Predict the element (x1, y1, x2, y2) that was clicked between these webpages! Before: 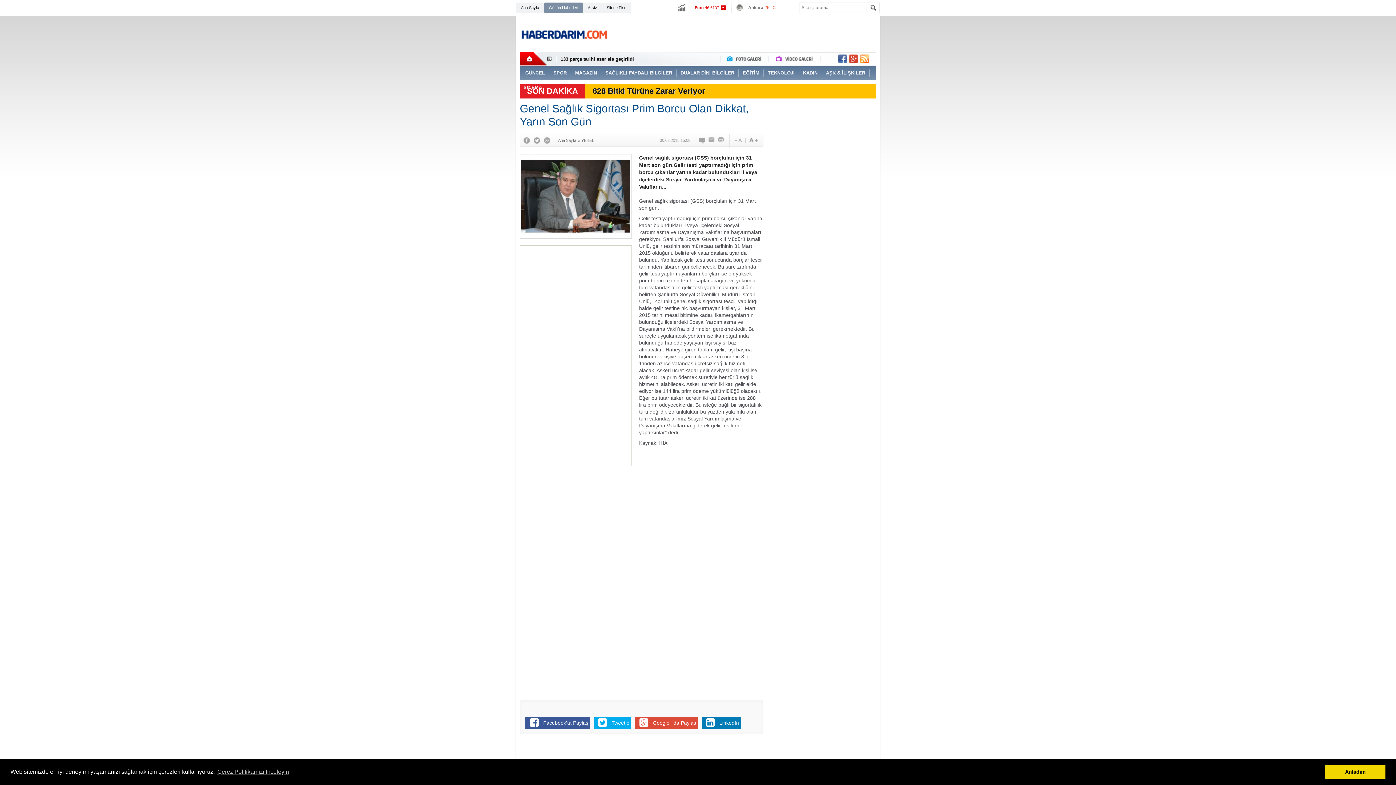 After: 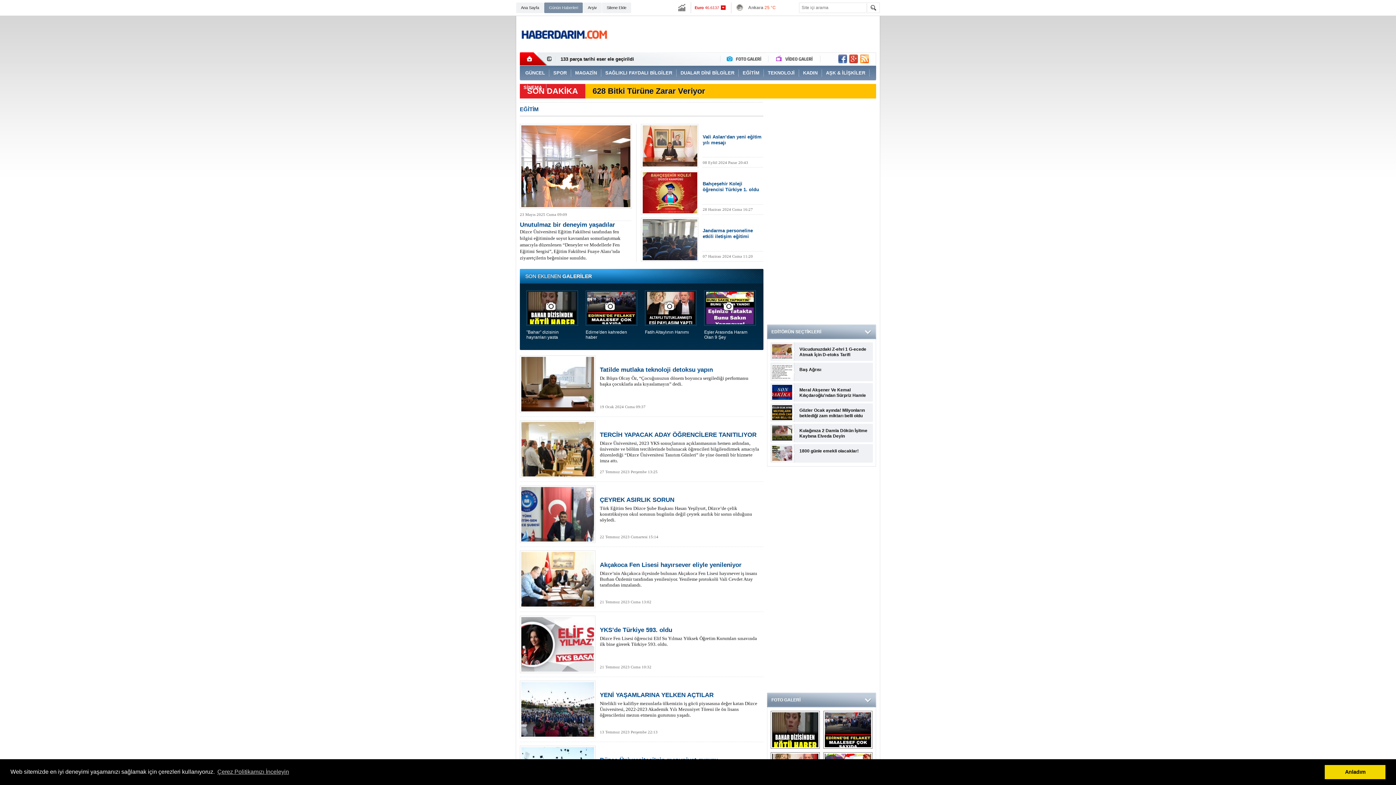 Action: label: EĞİTİM bbox: (739, 65, 763, 80)